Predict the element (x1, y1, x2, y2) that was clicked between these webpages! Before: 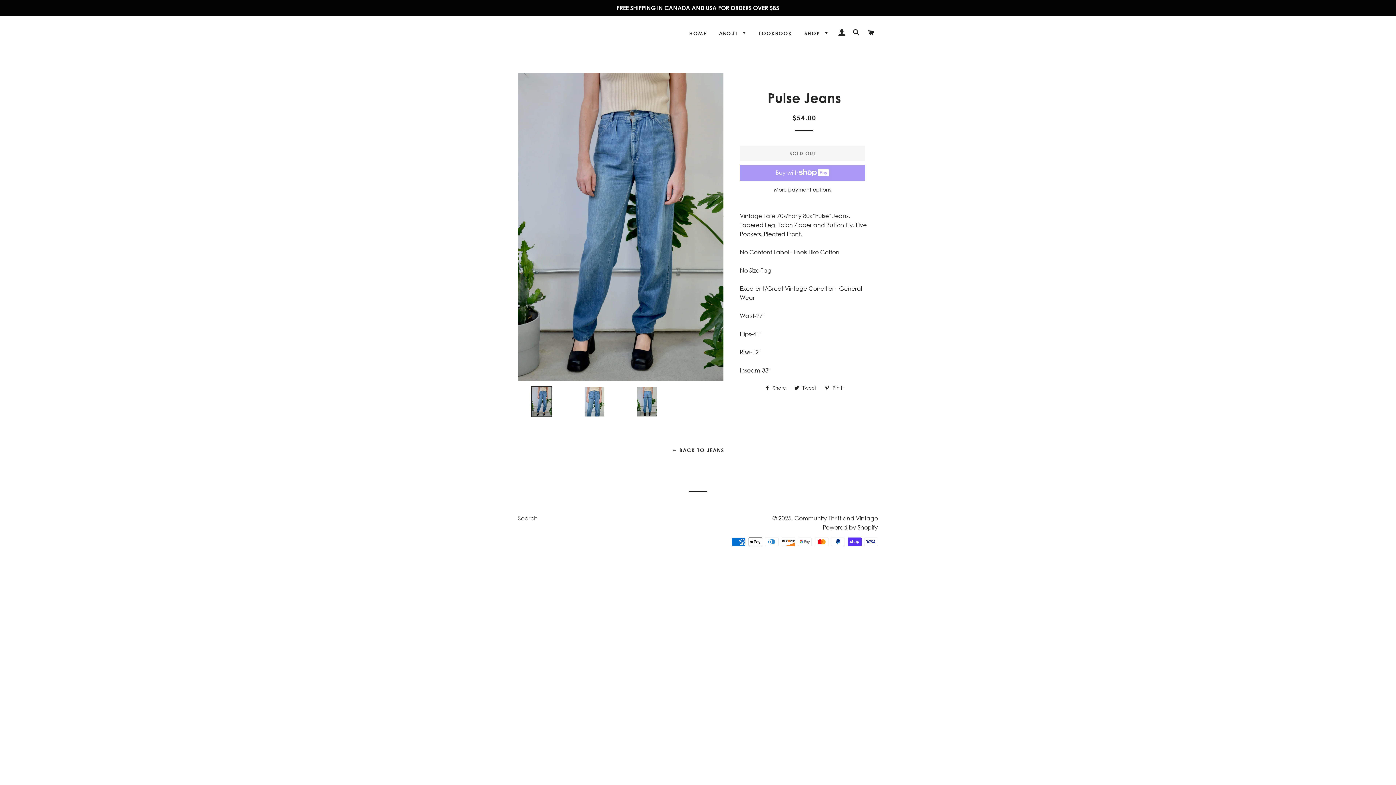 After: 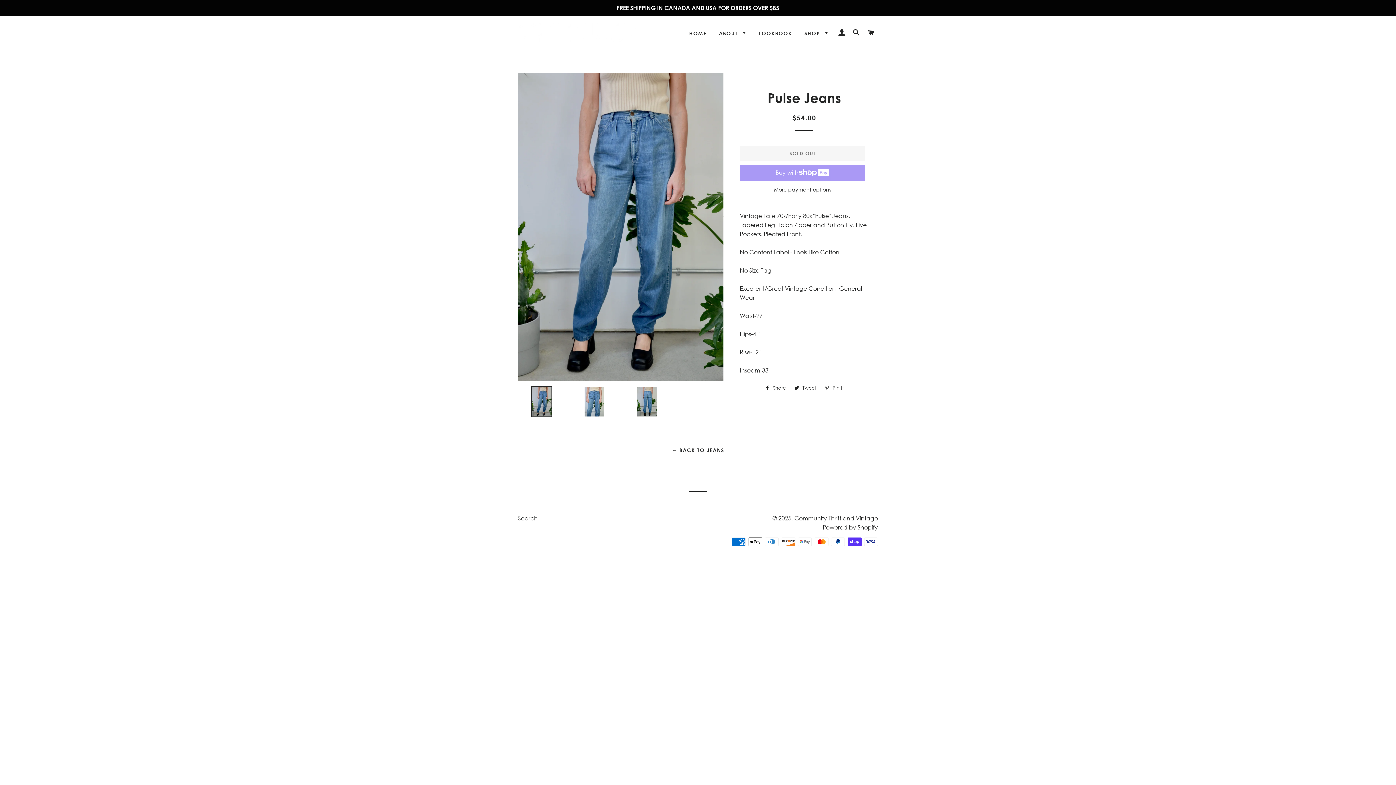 Action: label:  Pin it
Pin on Pinterest bbox: (821, 382, 847, 393)